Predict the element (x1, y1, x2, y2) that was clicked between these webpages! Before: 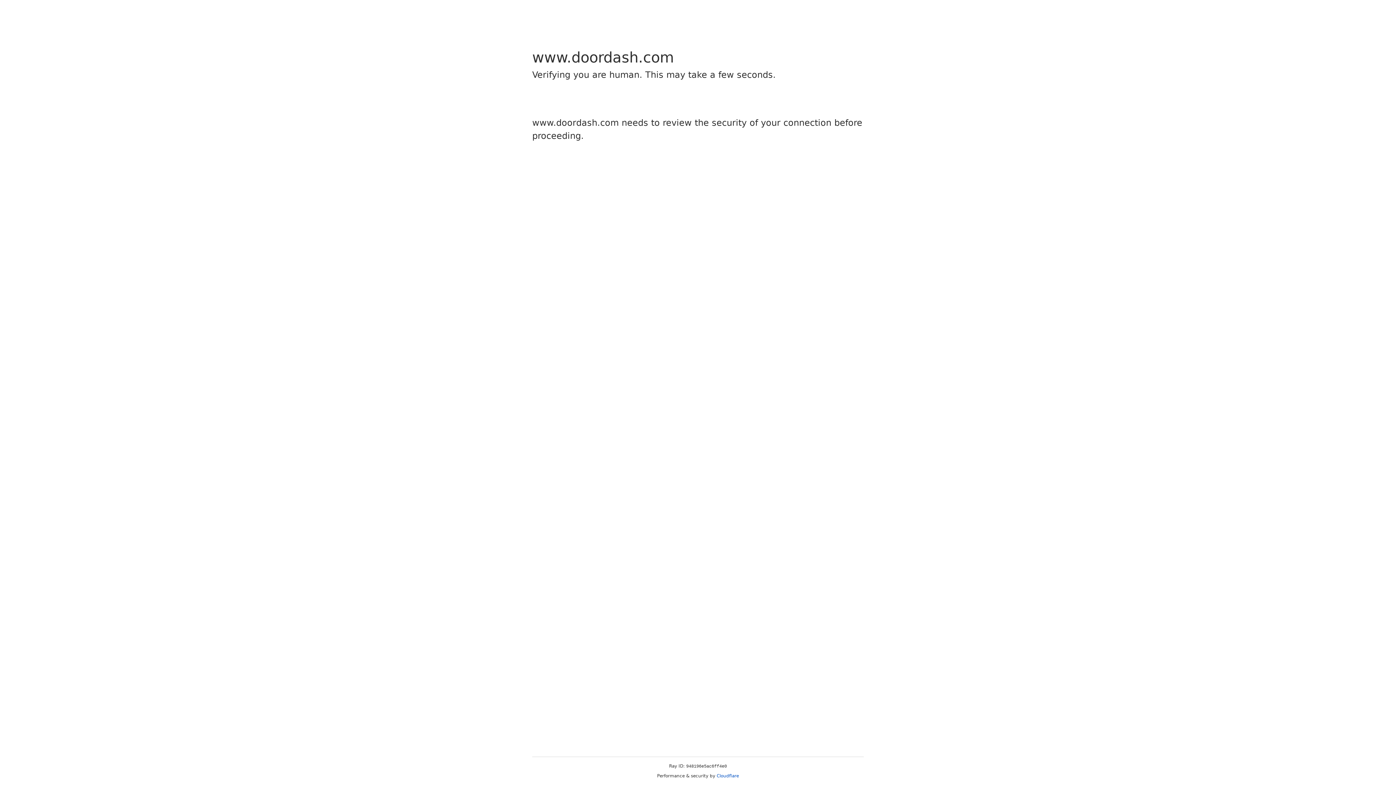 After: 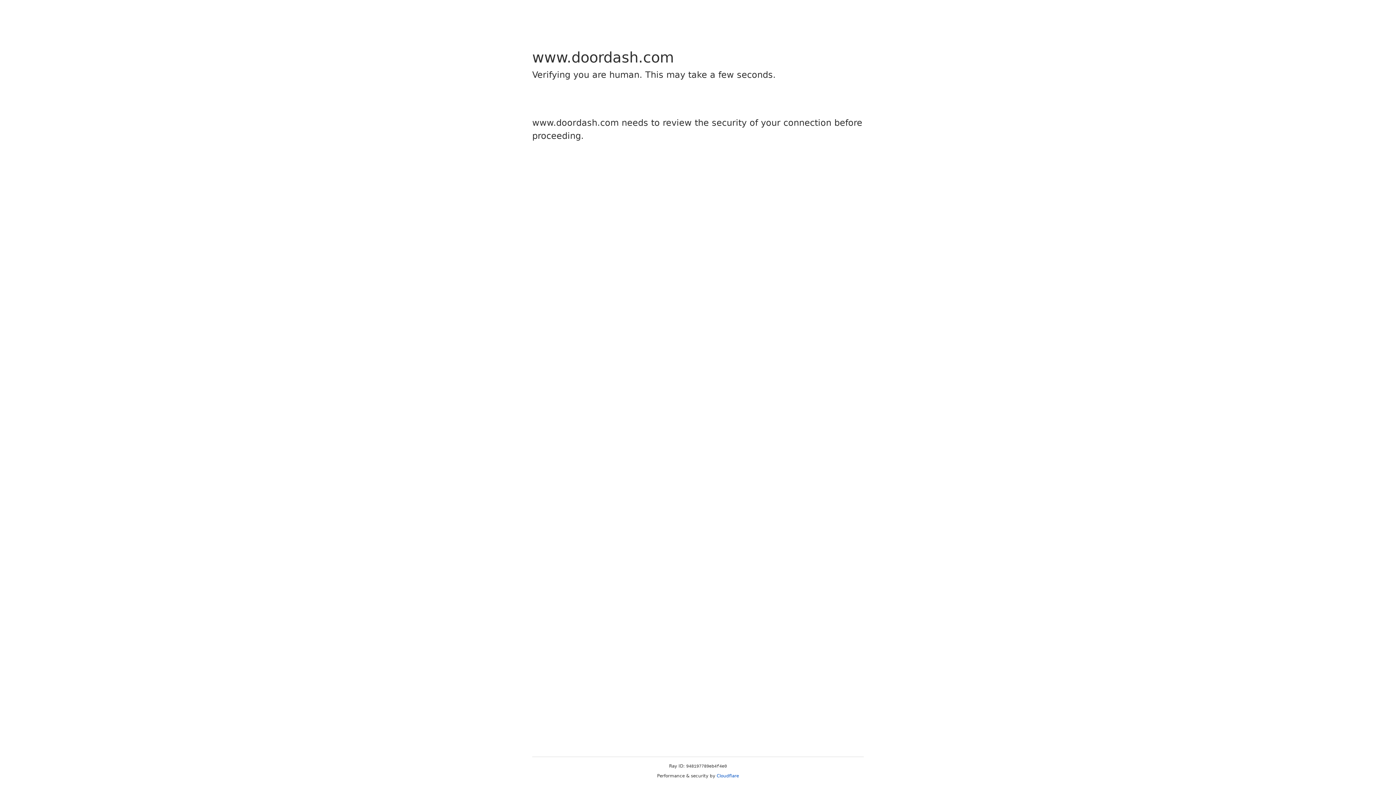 Action: bbox: (716, 773, 739, 778) label: Cloudflare